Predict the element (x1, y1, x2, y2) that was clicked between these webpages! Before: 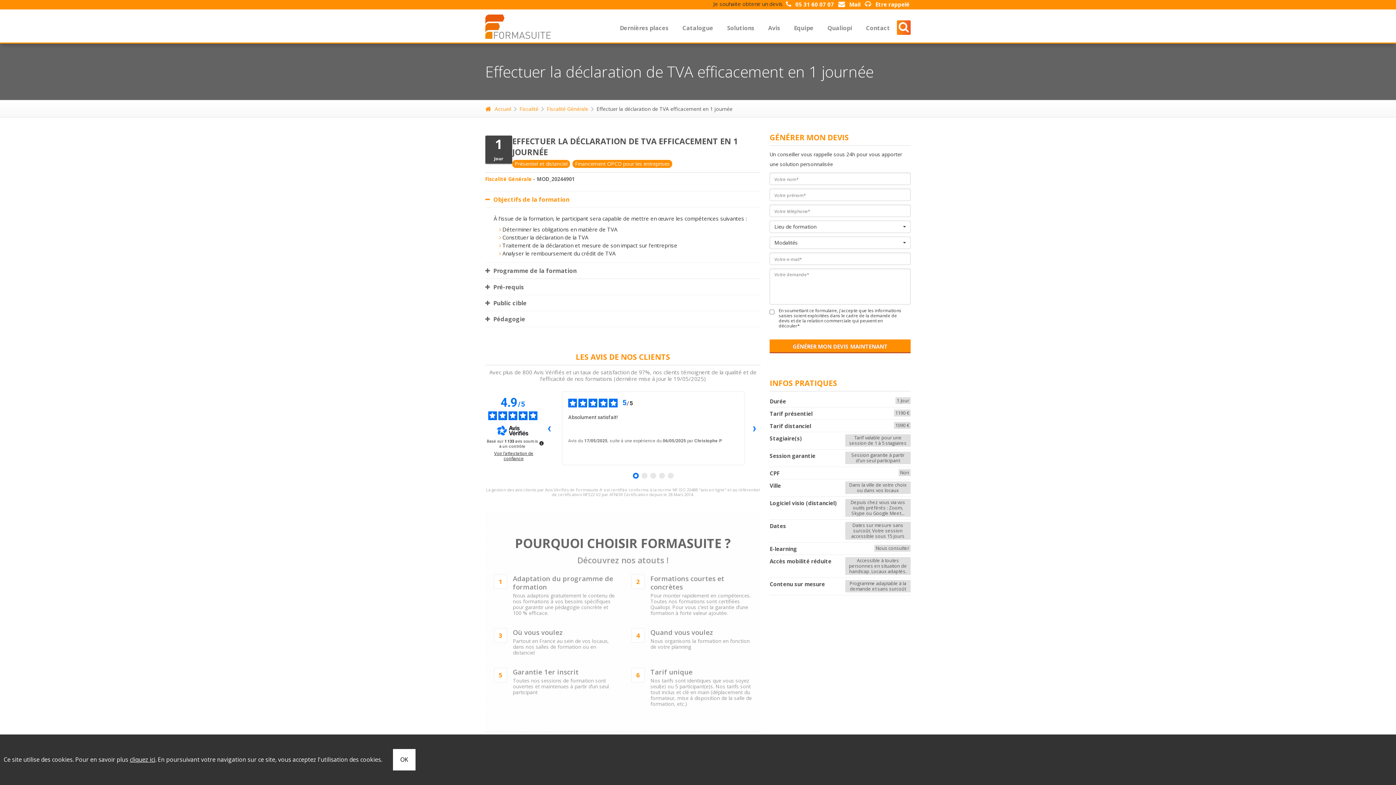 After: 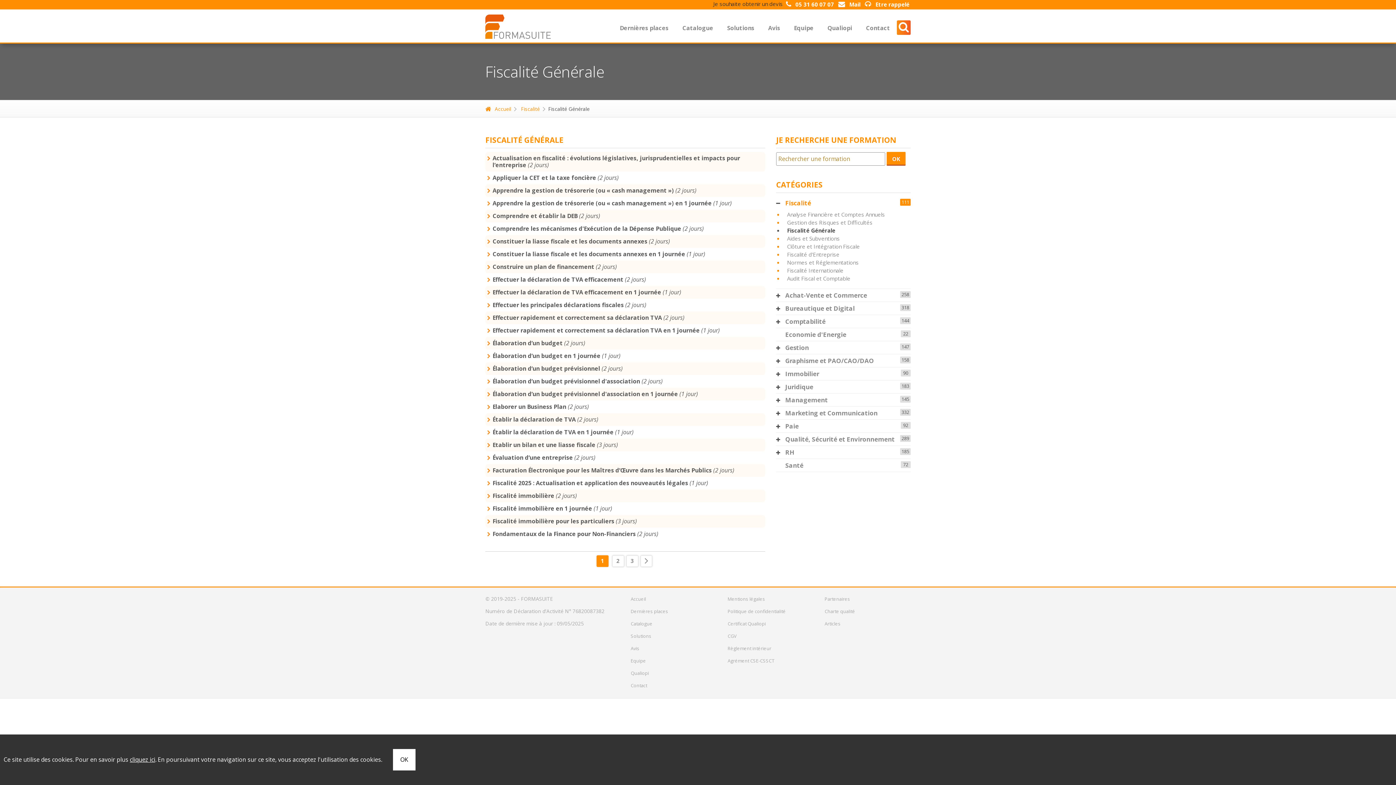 Action: label: Fiscalité Générale bbox: (546, 105, 588, 112)